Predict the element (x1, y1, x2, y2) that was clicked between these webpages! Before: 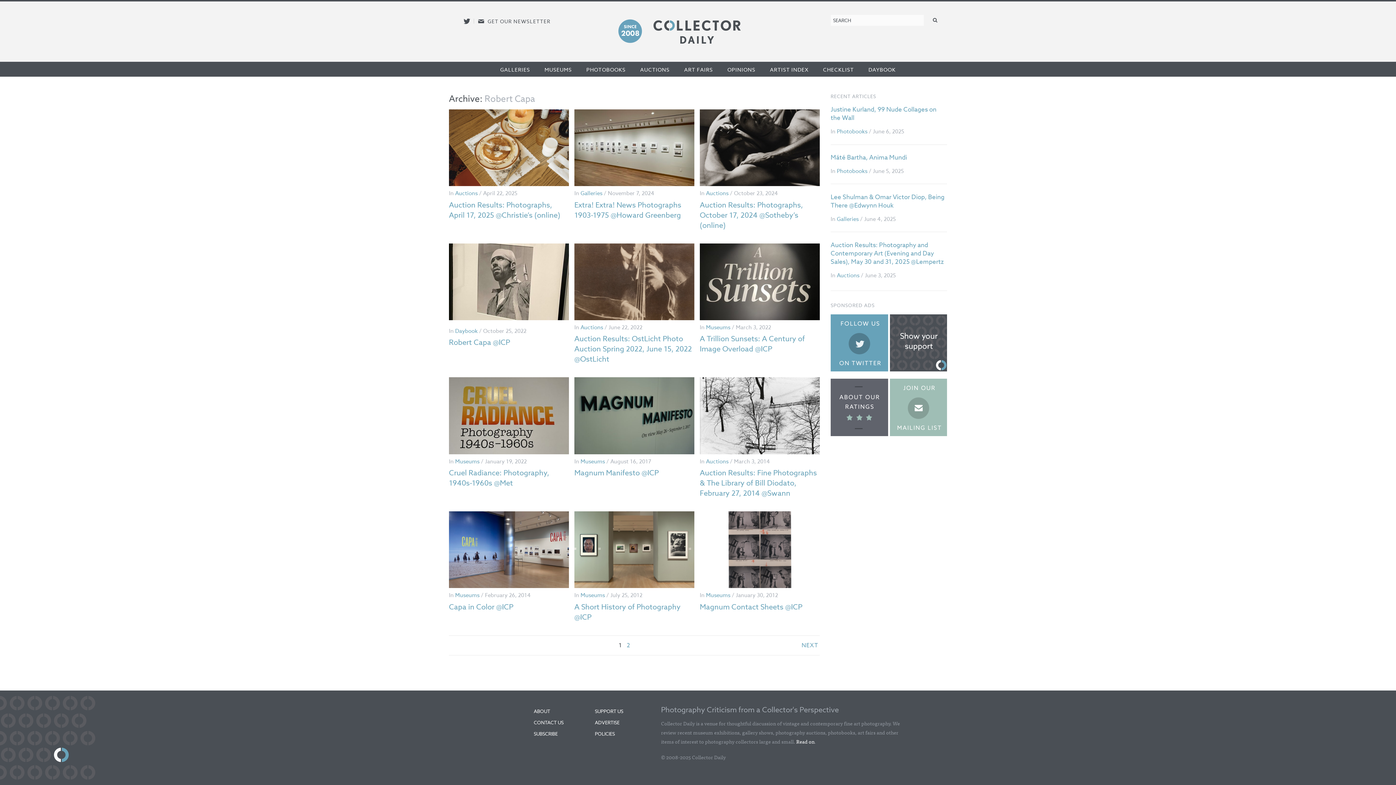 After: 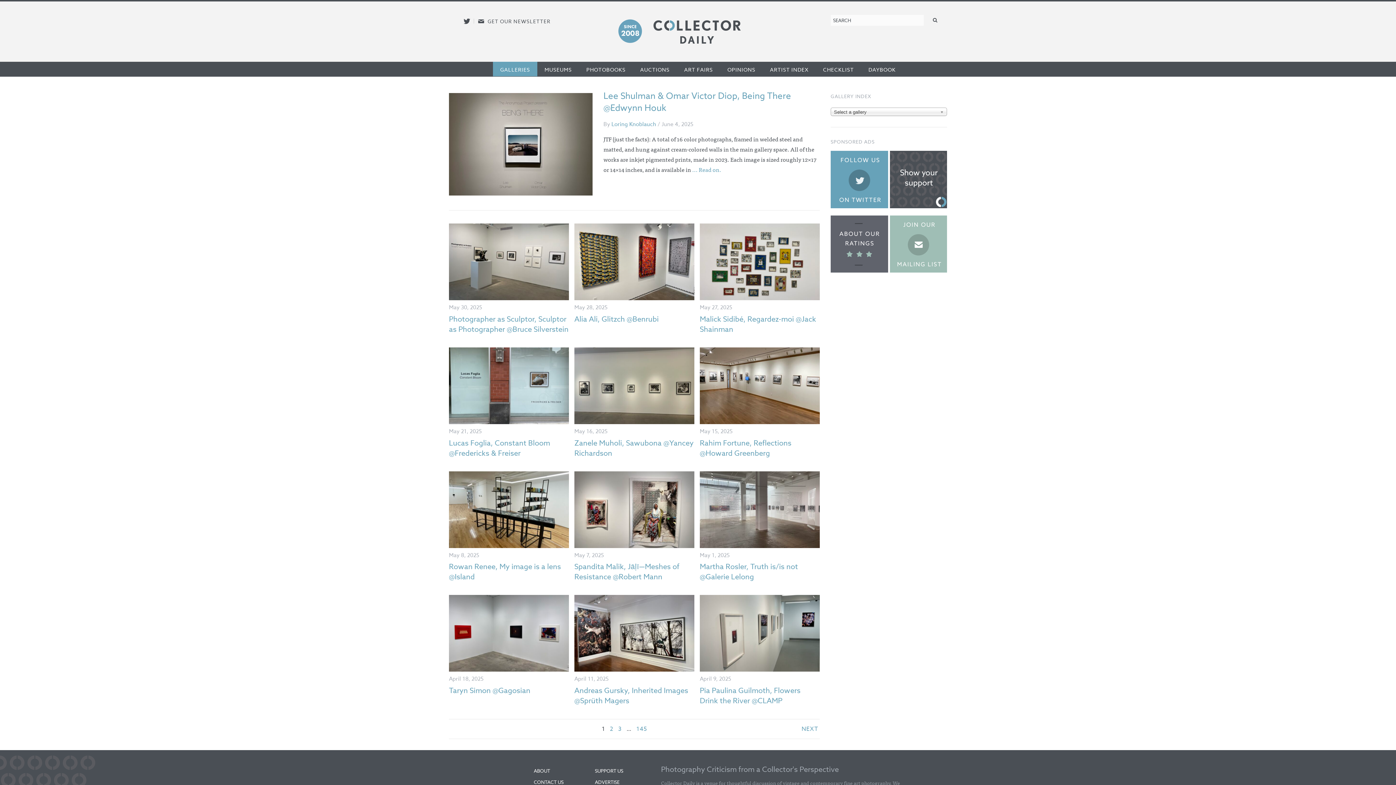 Action: label: Galleries bbox: (580, 189, 602, 197)